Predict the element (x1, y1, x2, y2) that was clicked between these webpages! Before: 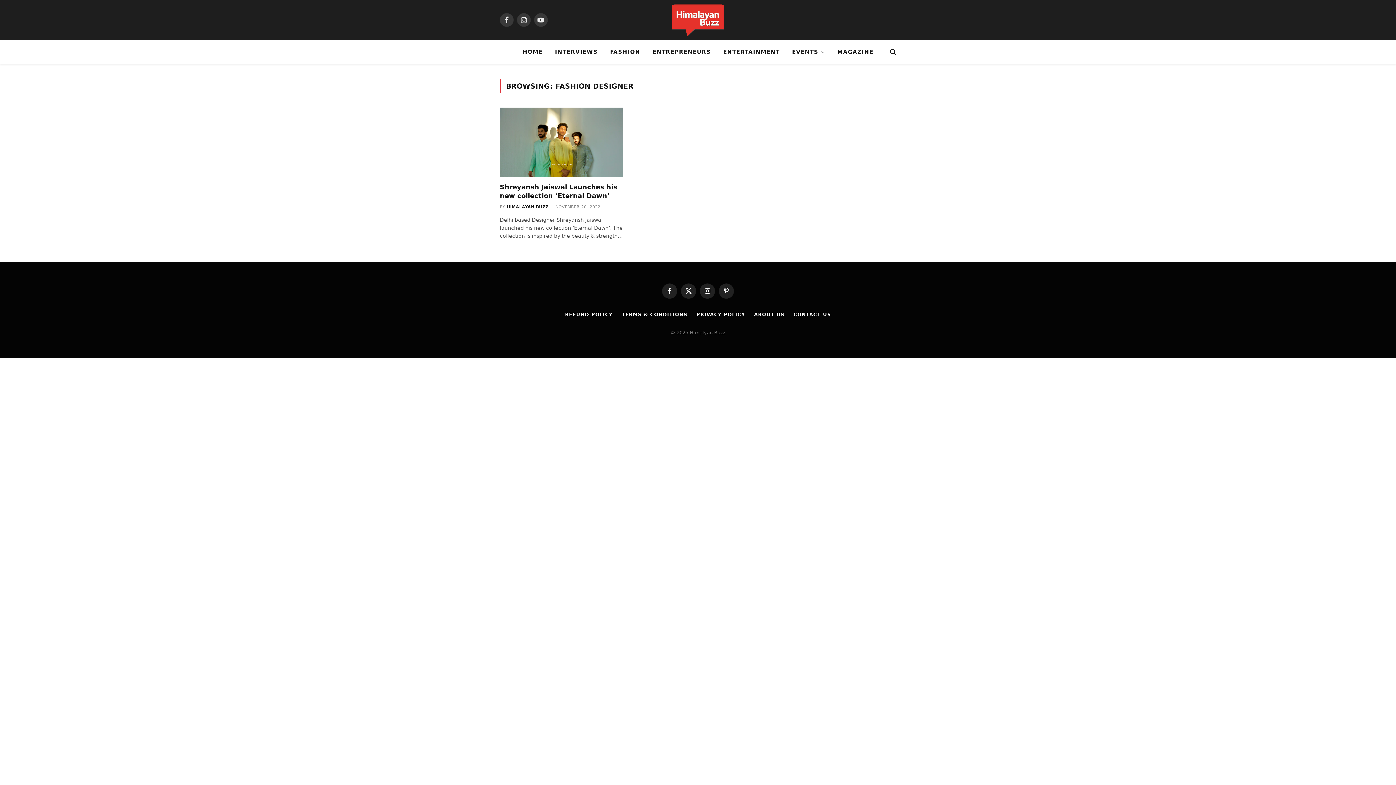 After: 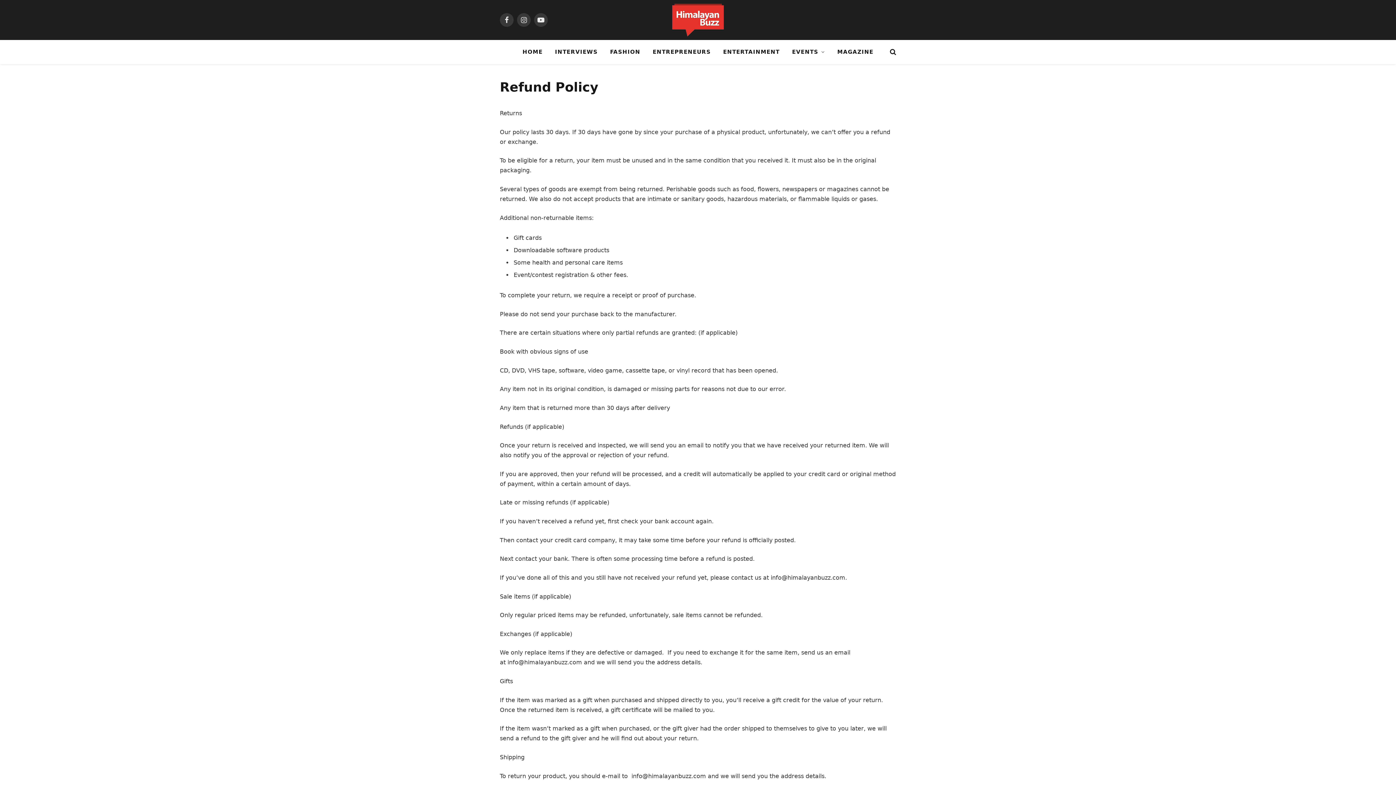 Action: bbox: (565, 311, 612, 317) label: REFUND POLICY